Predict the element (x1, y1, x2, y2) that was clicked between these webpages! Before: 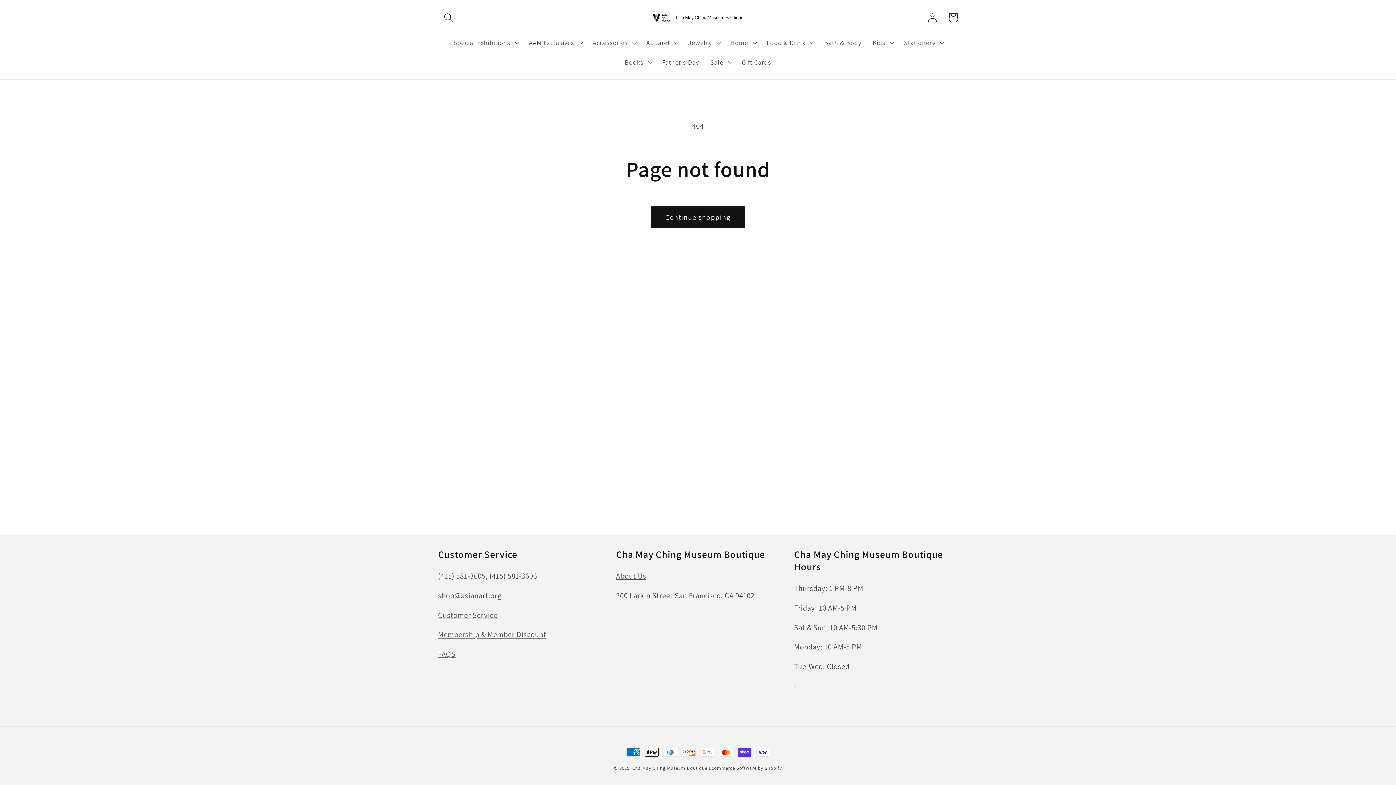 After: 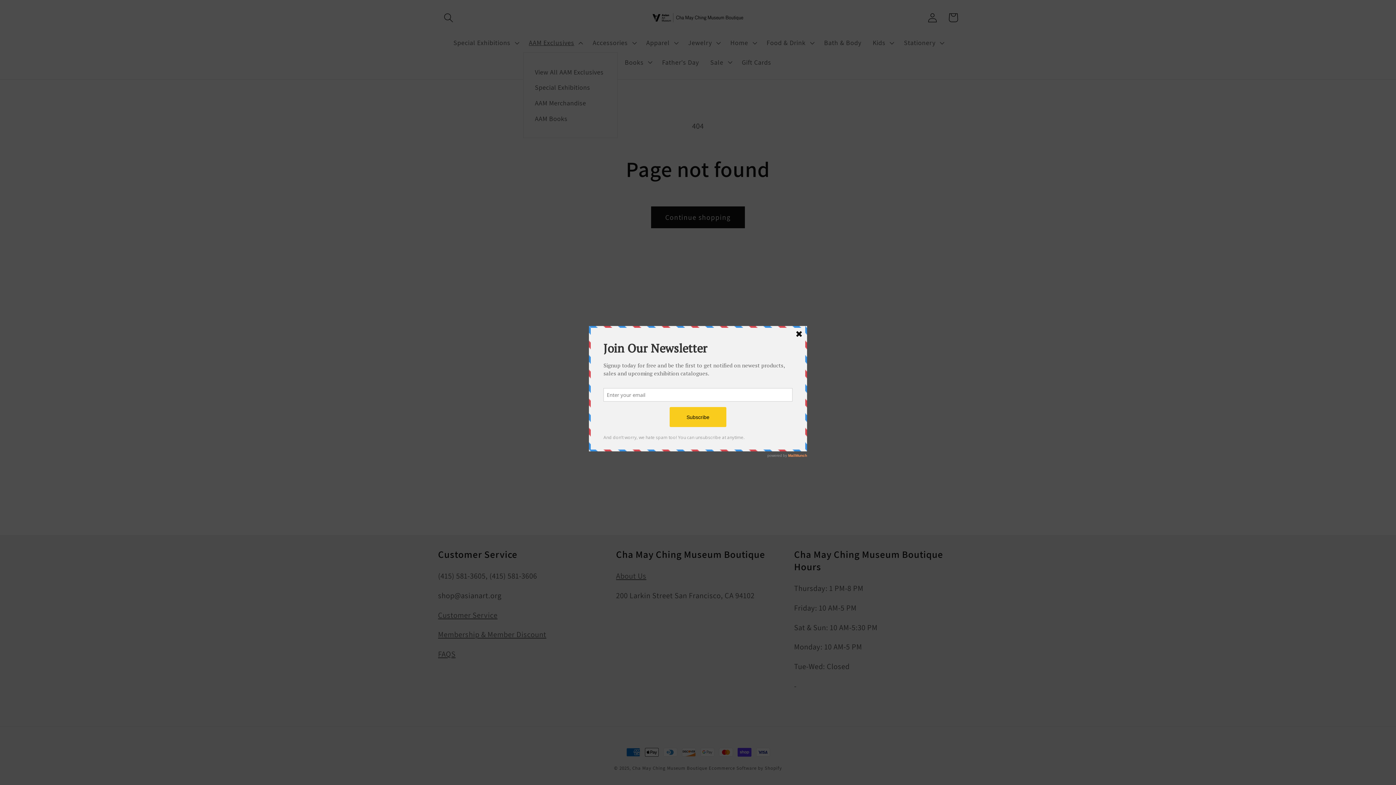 Action: label: AAM Exclusives bbox: (523, 33, 587, 52)